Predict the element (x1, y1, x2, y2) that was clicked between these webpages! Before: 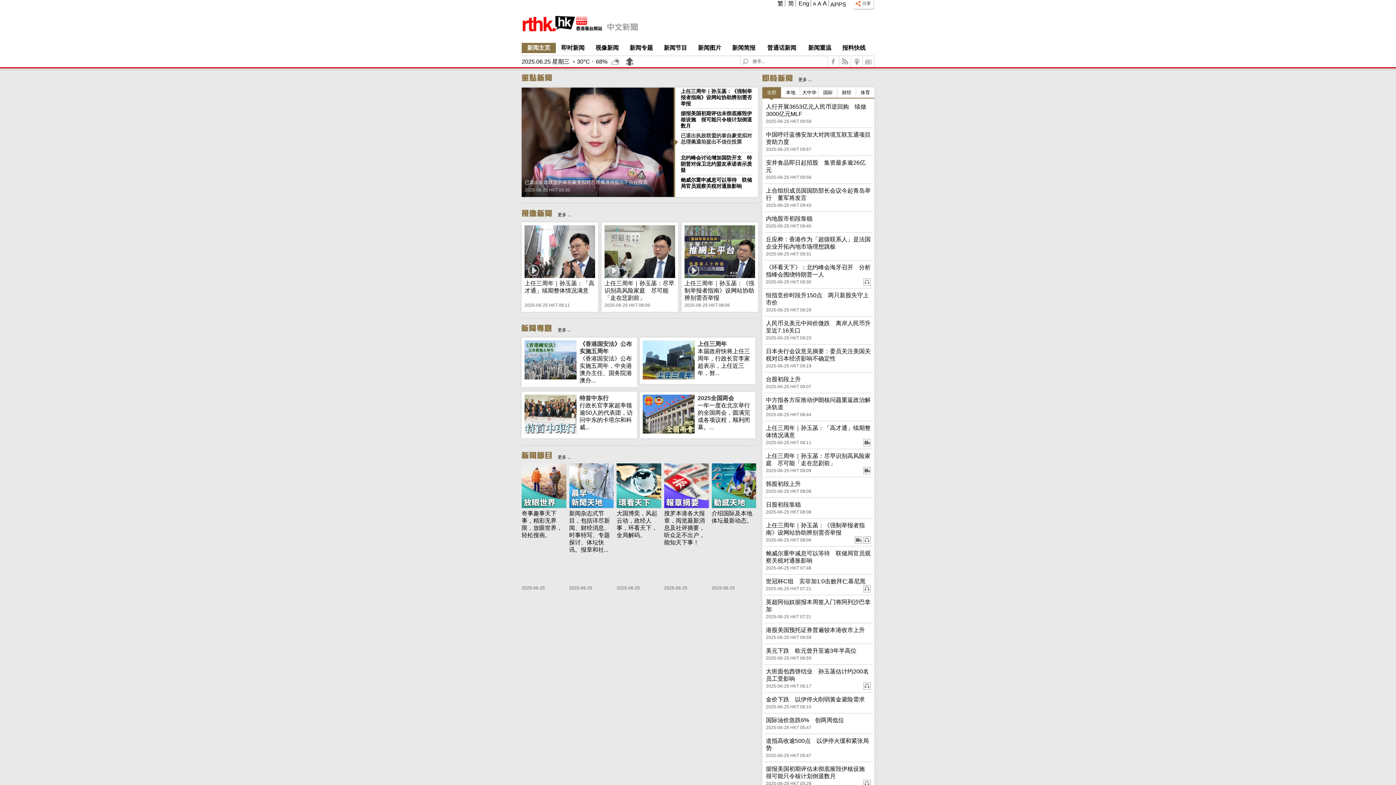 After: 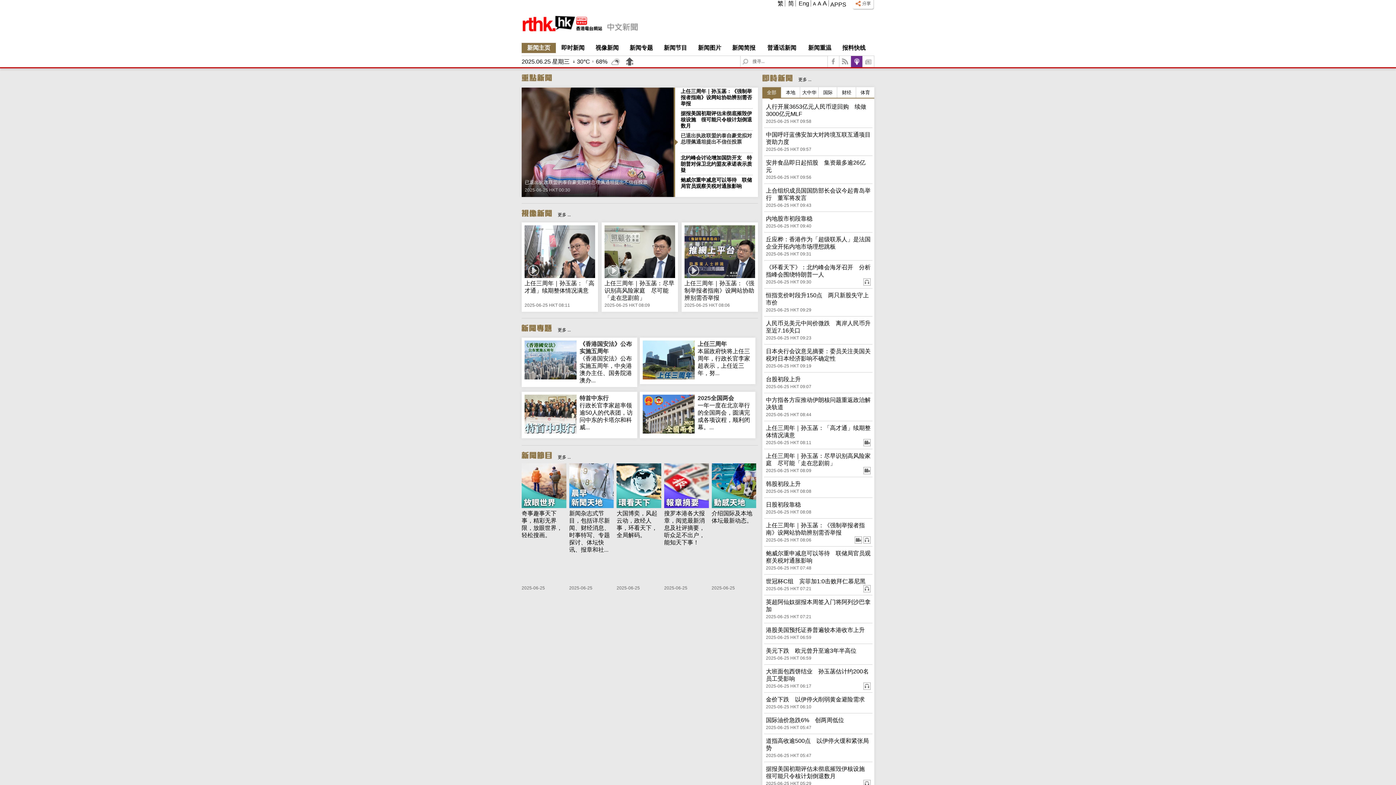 Action: label:   bbox: (851, 56, 862, 67)